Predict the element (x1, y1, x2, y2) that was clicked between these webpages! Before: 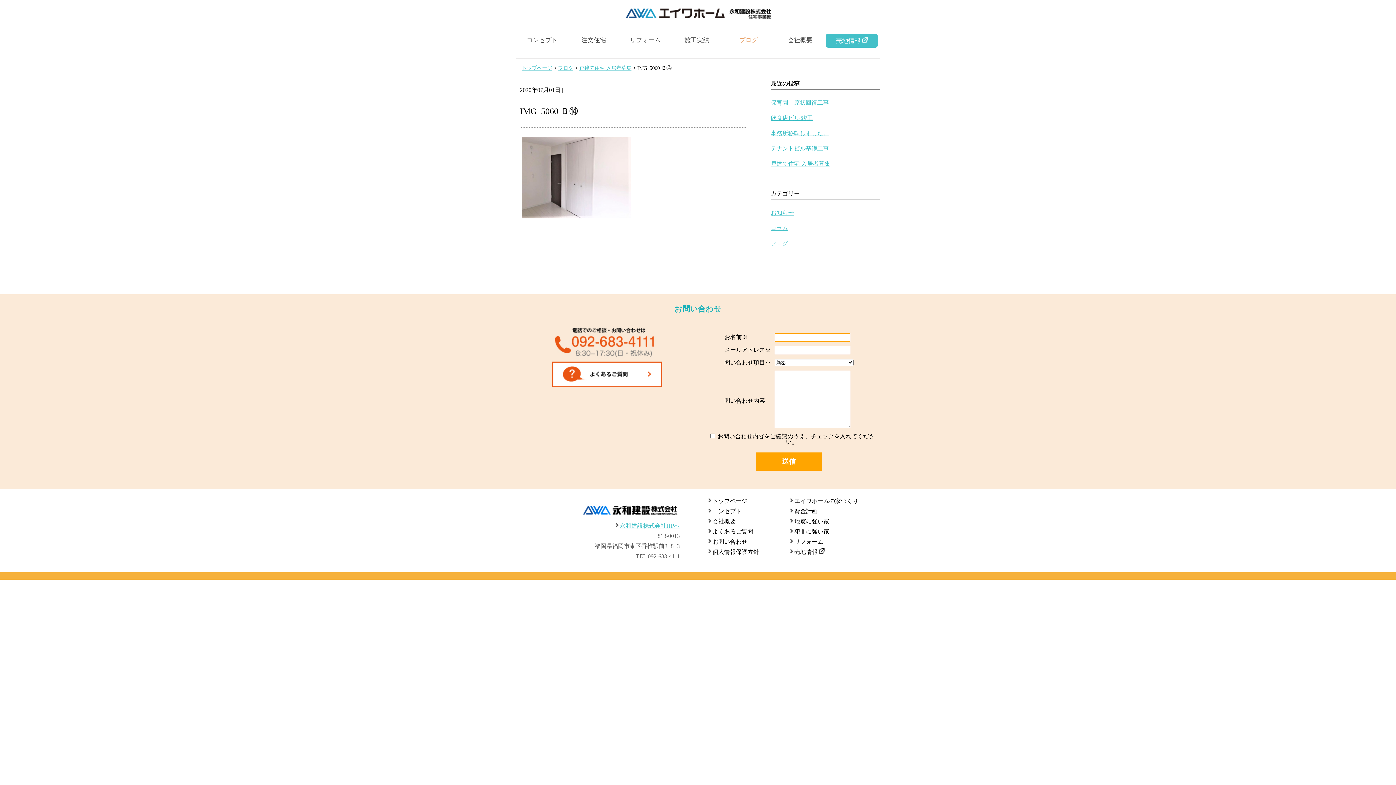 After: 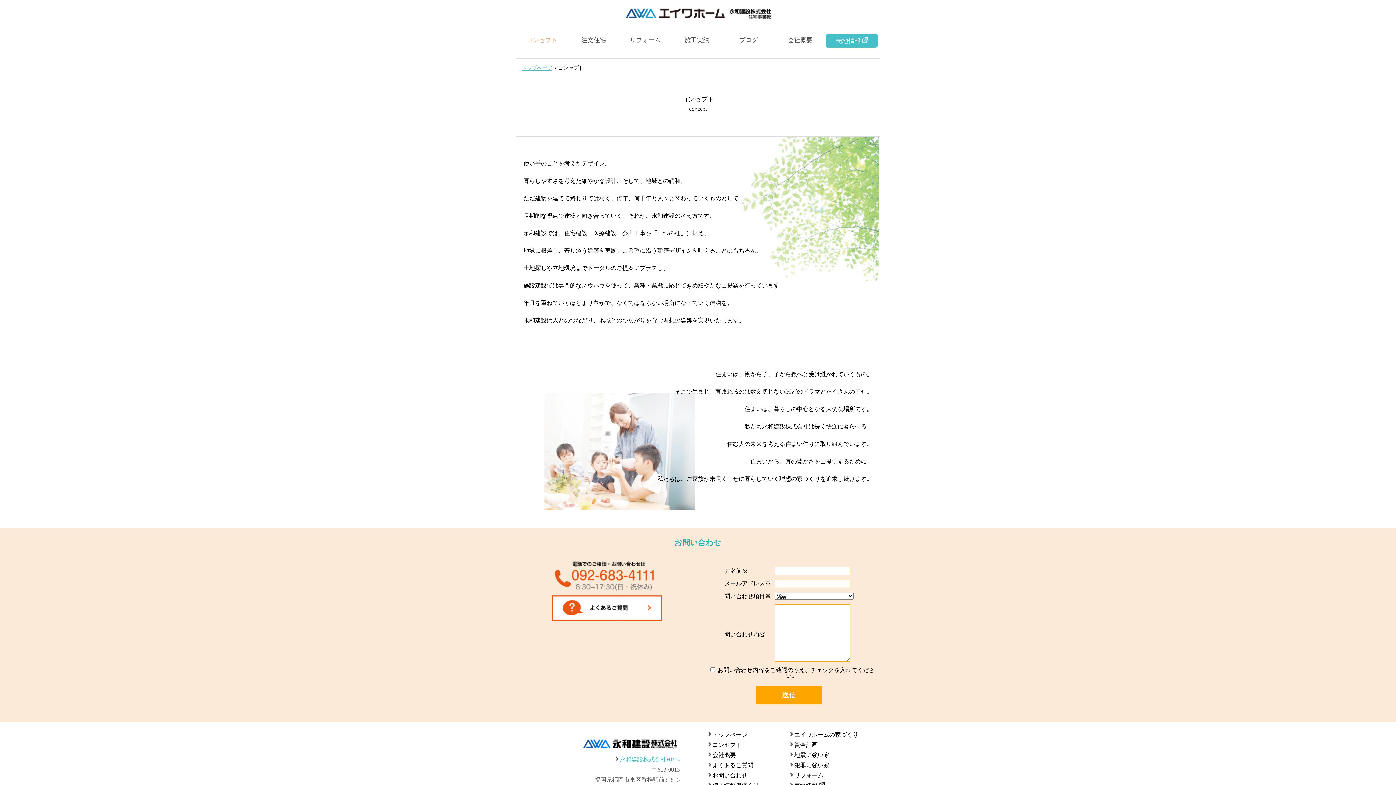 Action: bbox: (526, 36, 557, 43) label: コンセプト